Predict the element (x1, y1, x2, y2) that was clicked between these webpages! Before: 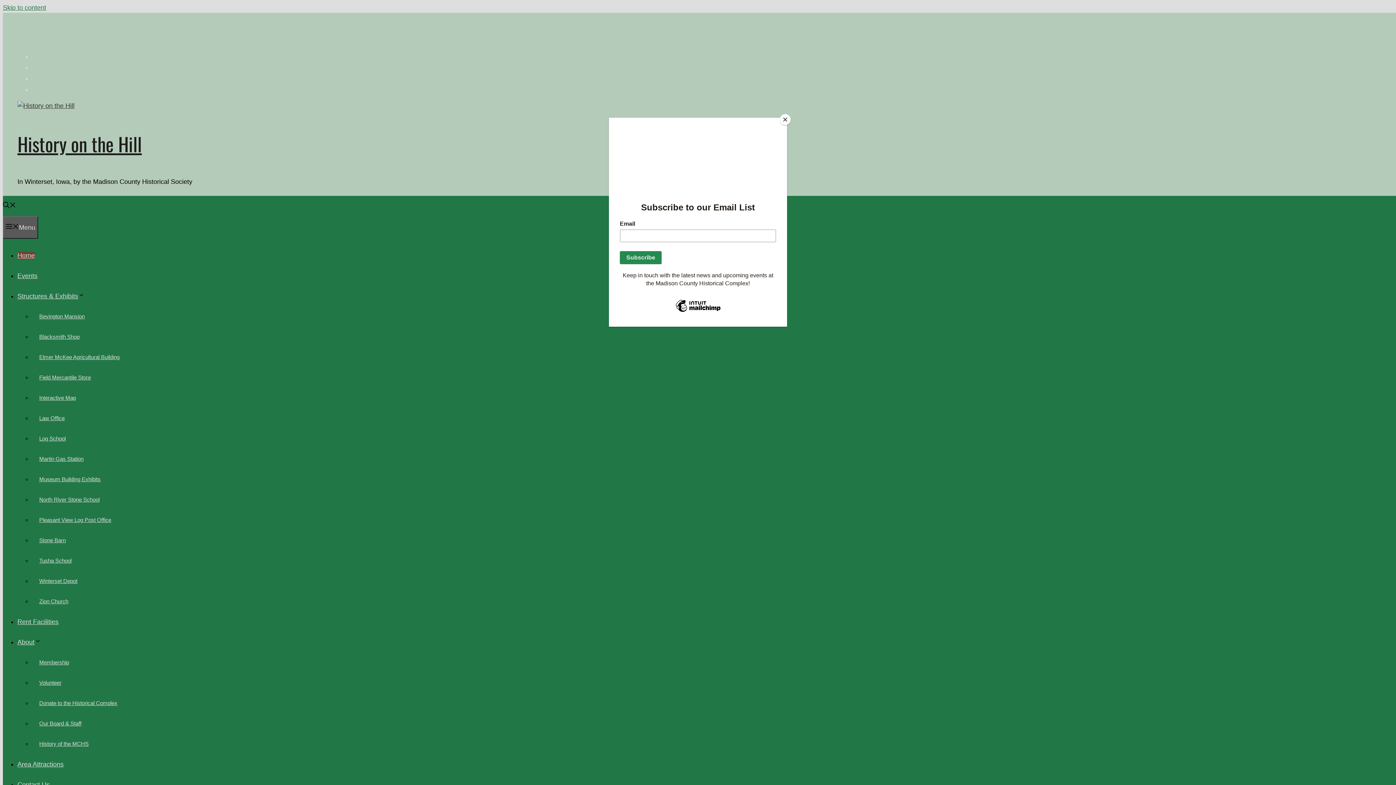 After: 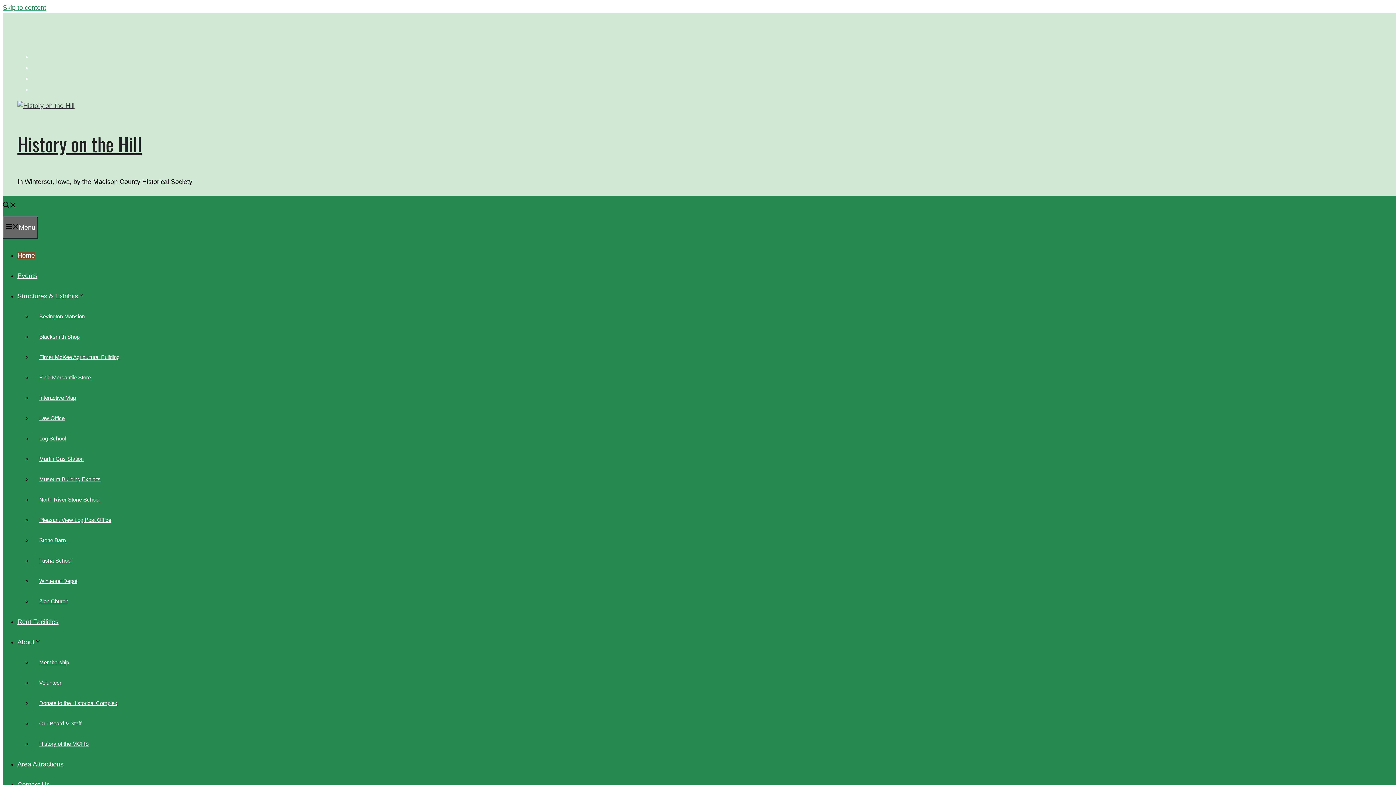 Action: label: Close bbox: (780, 114, 790, 125)